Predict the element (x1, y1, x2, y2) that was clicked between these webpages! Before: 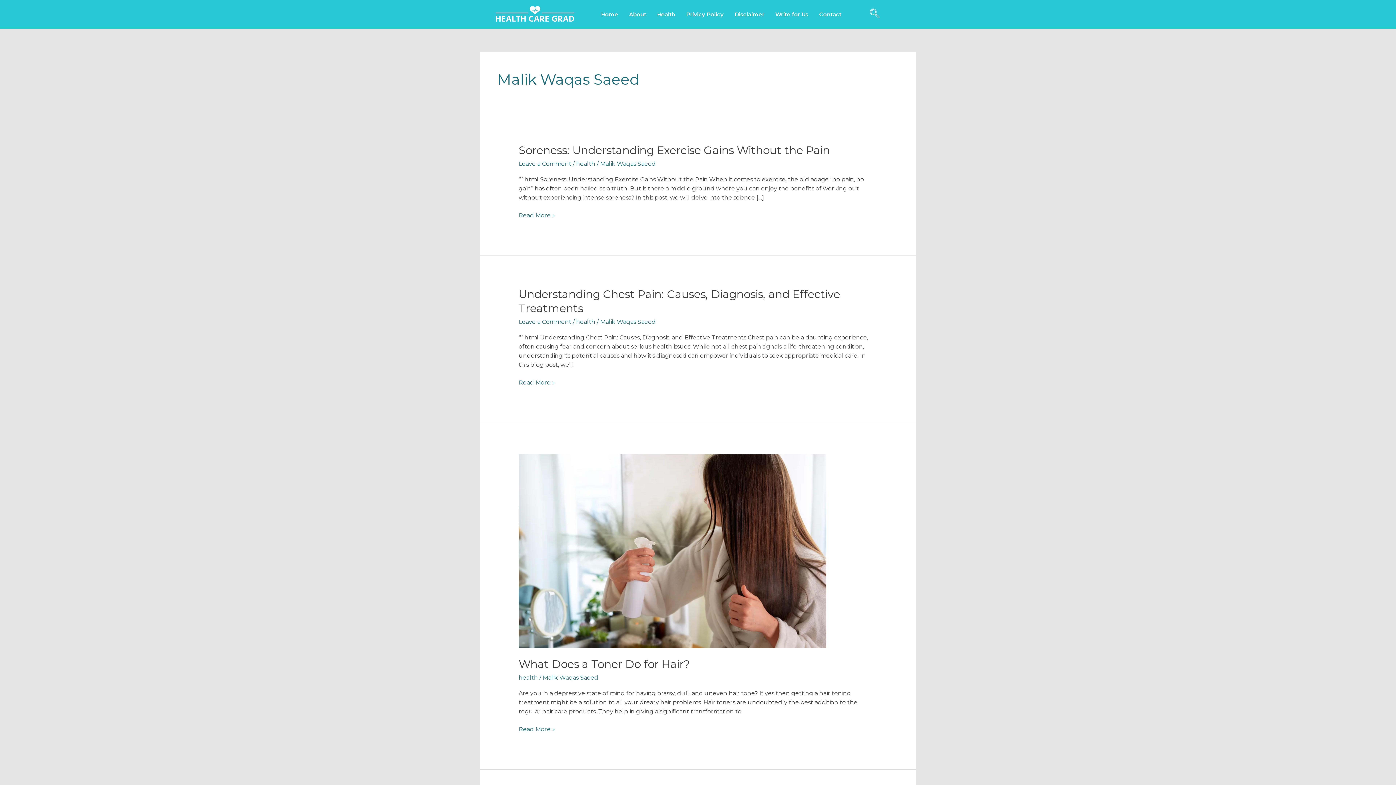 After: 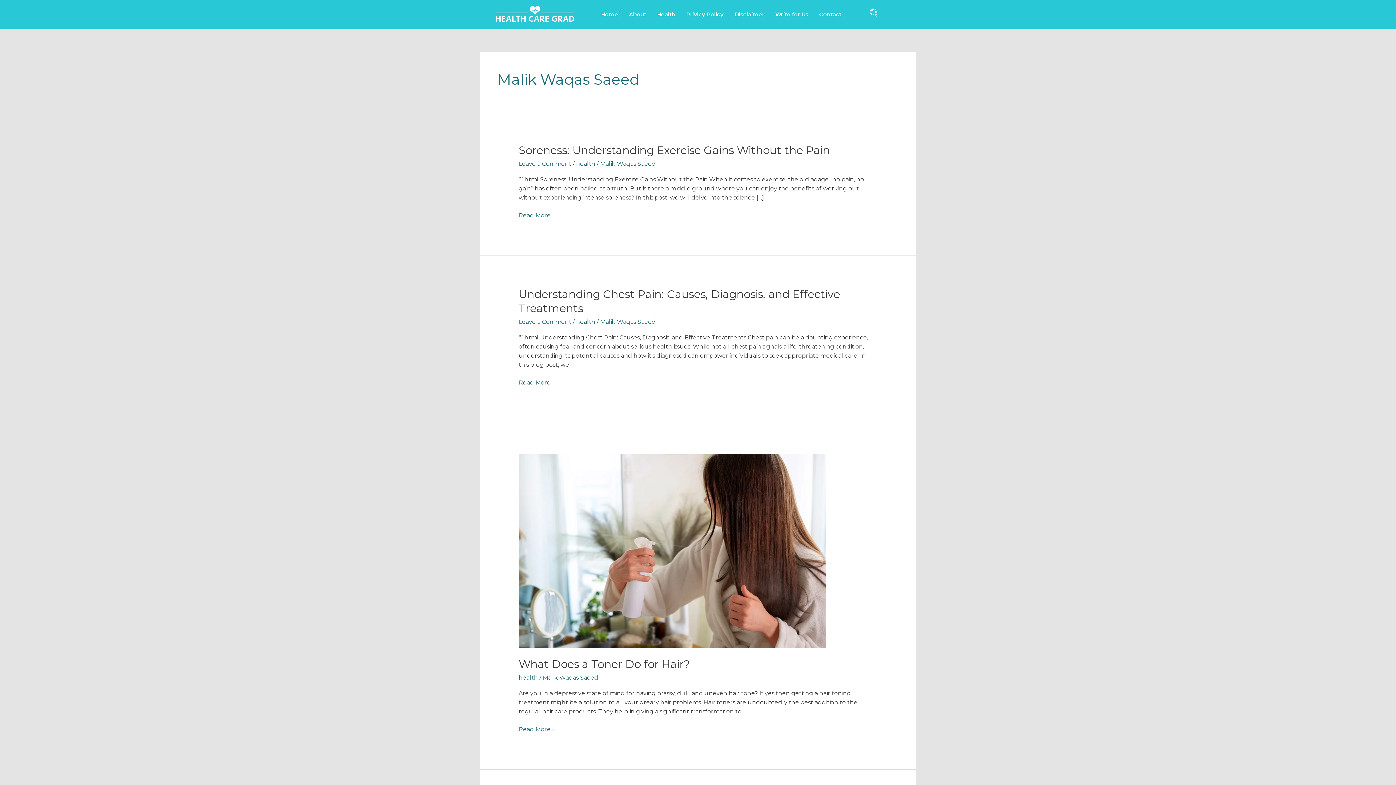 Action: label: Malik Waqas Saeed bbox: (542, 674, 598, 681)